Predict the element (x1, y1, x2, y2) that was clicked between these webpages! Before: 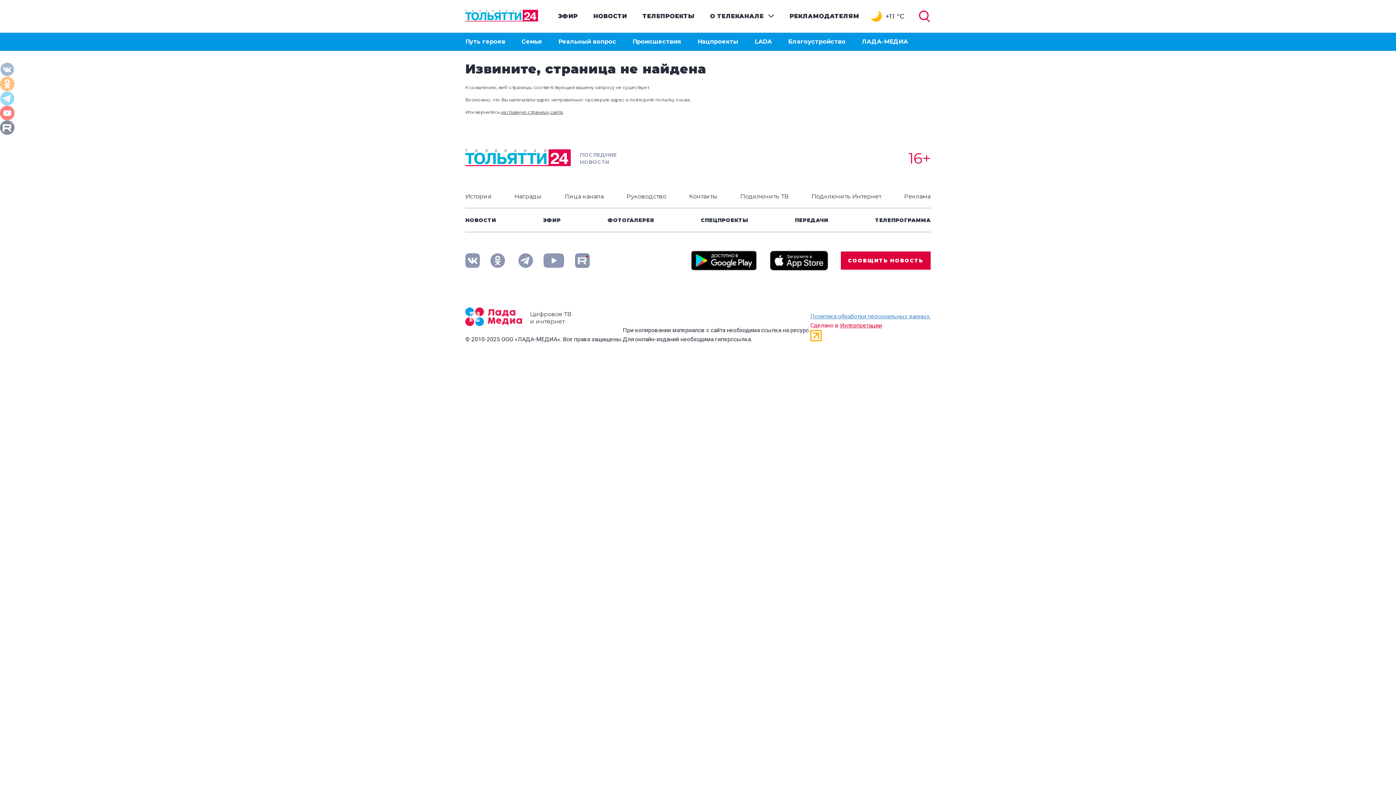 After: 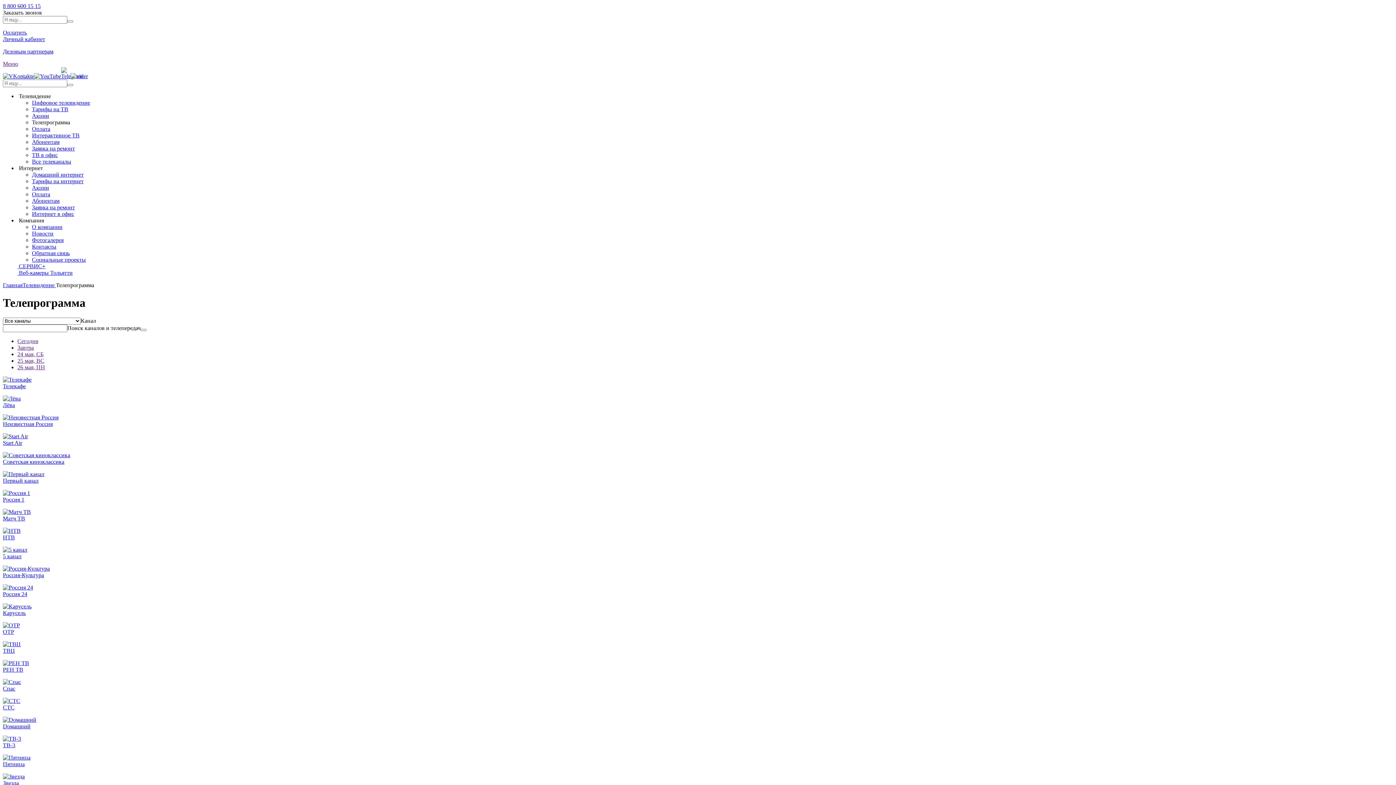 Action: label: ТЕЛЕПРОГРАММА bbox: (875, 215, 930, 225)